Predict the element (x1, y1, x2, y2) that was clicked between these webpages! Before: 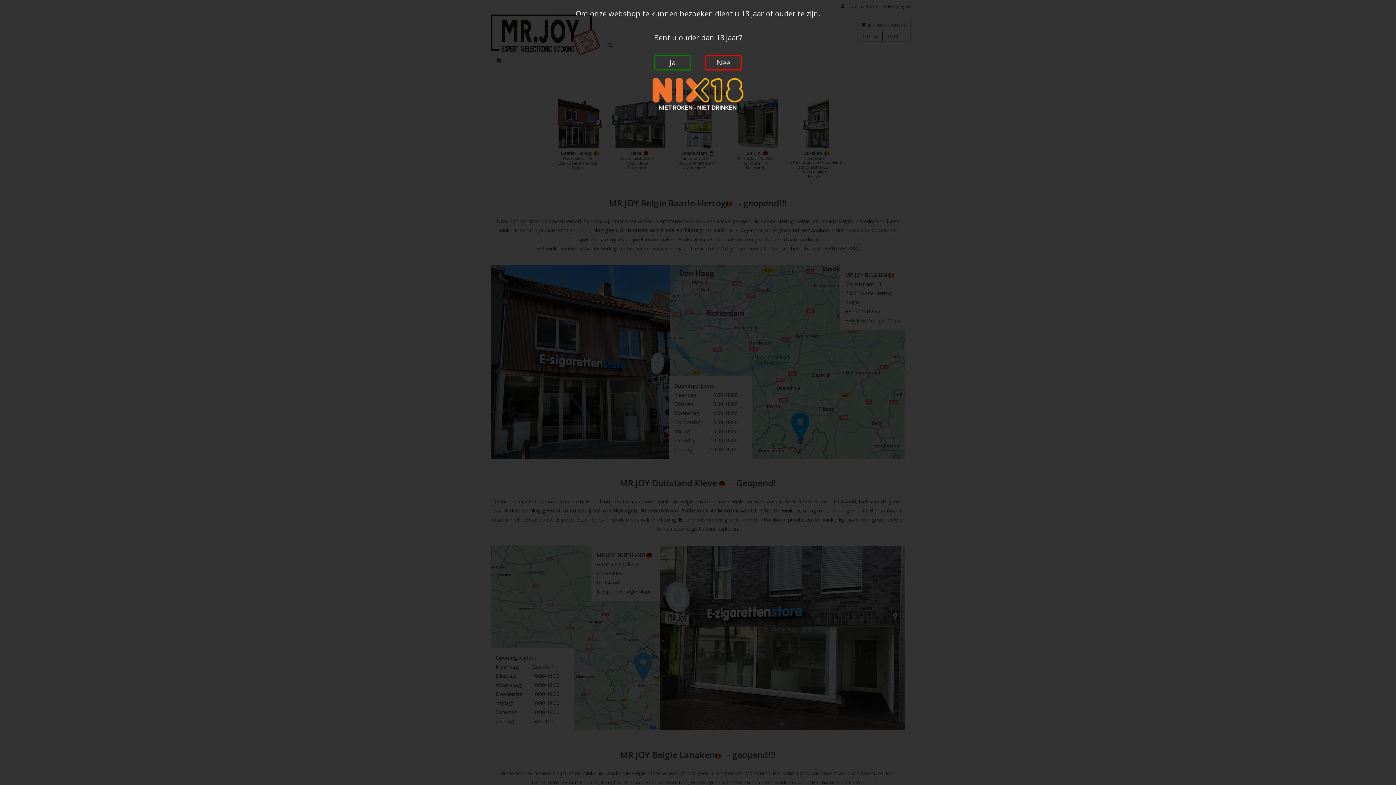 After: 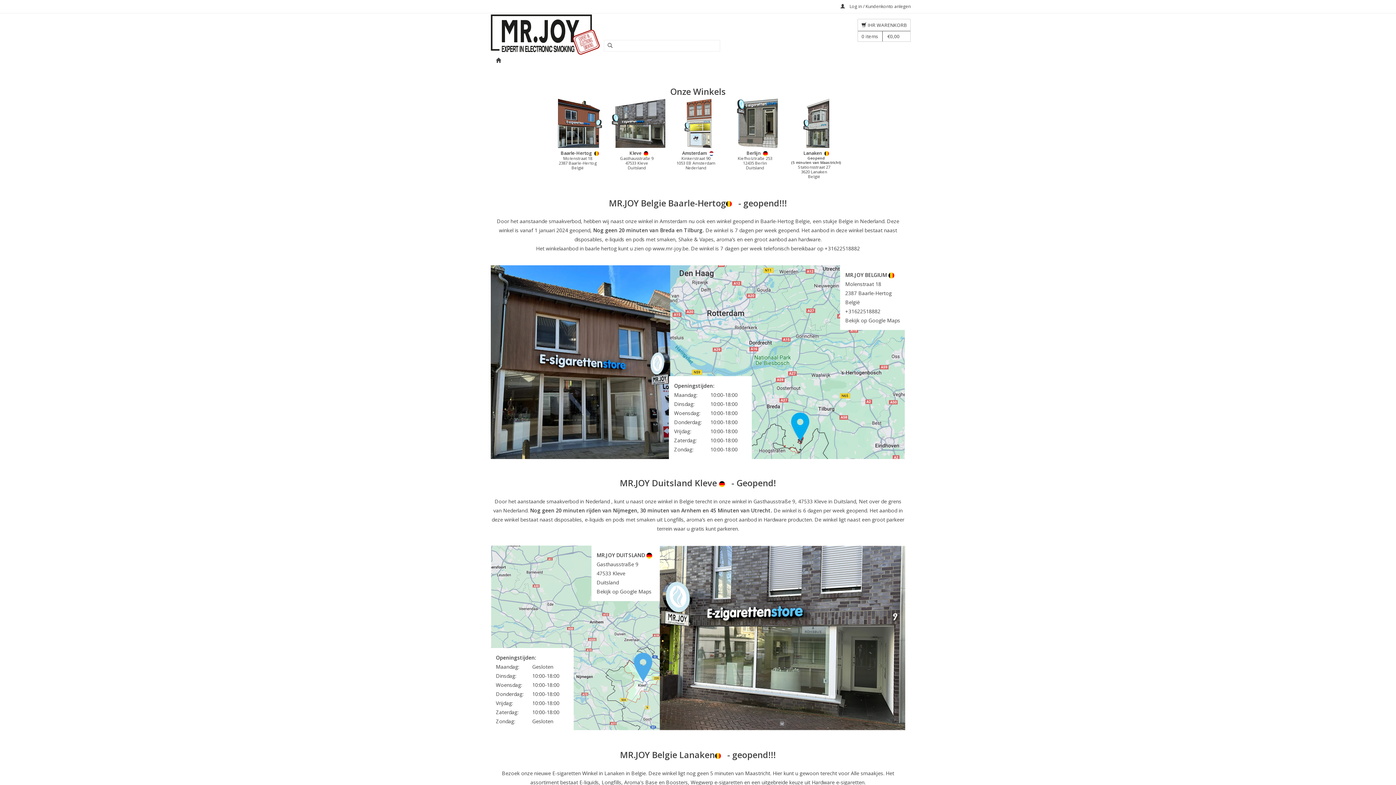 Action: label: Ja bbox: (654, 55, 690, 70)